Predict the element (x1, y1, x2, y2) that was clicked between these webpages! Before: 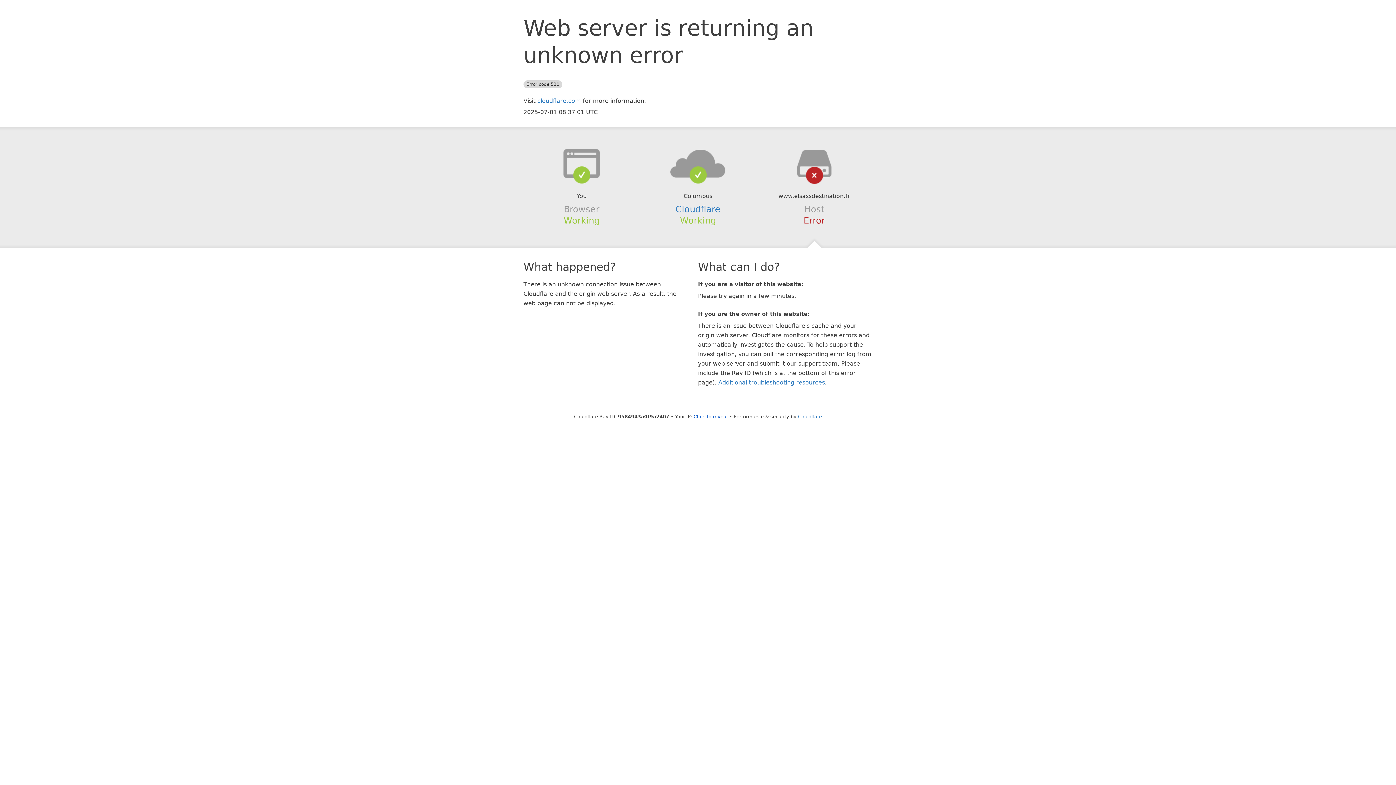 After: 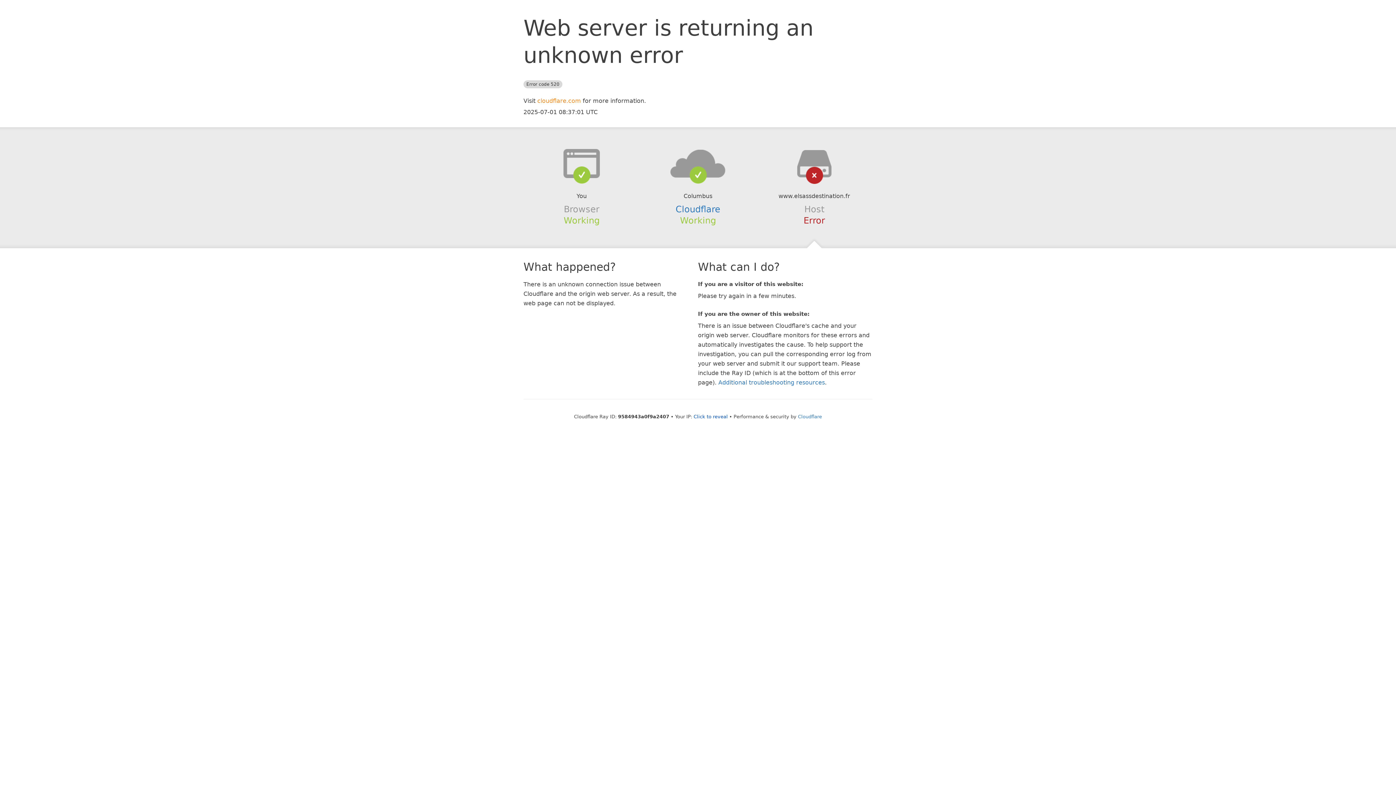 Action: label: cloudflare.com bbox: (537, 97, 581, 104)